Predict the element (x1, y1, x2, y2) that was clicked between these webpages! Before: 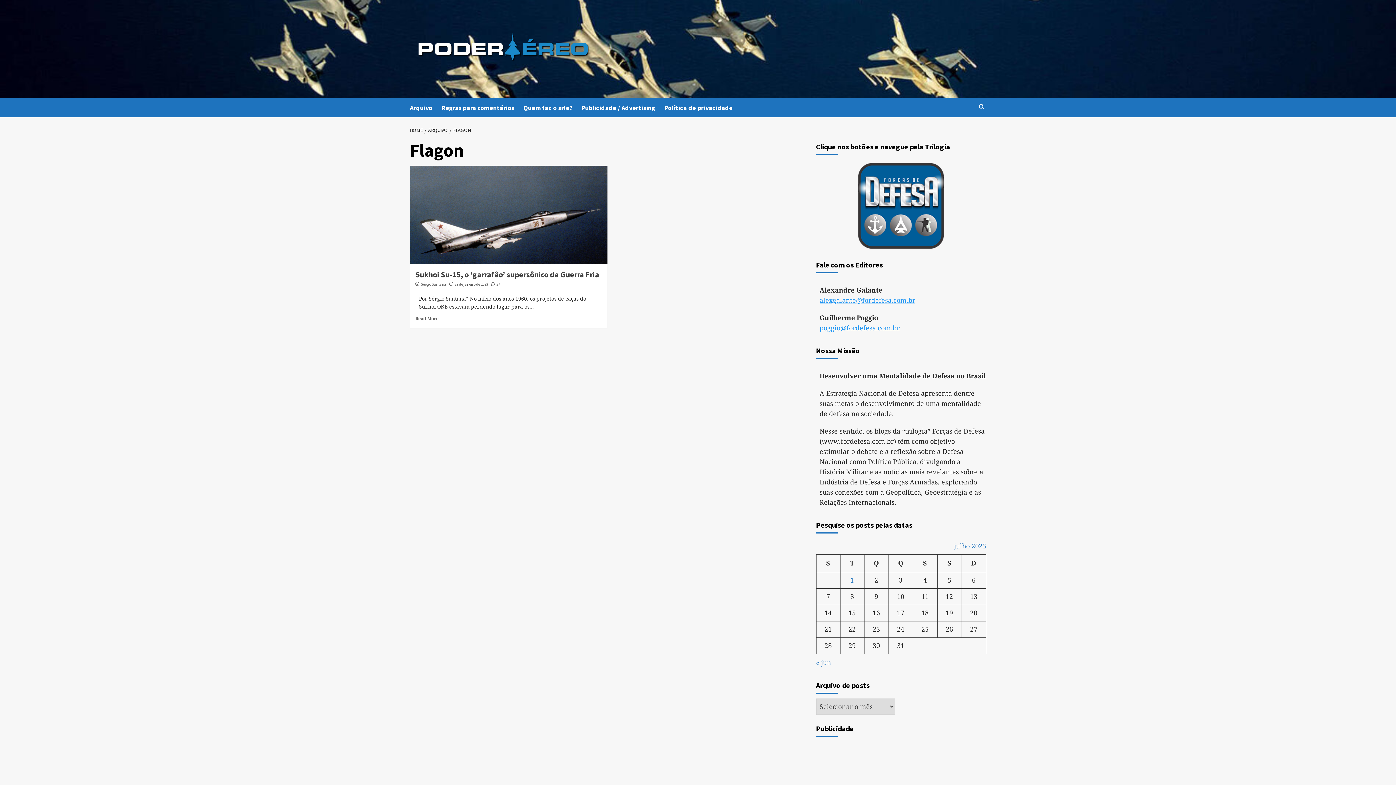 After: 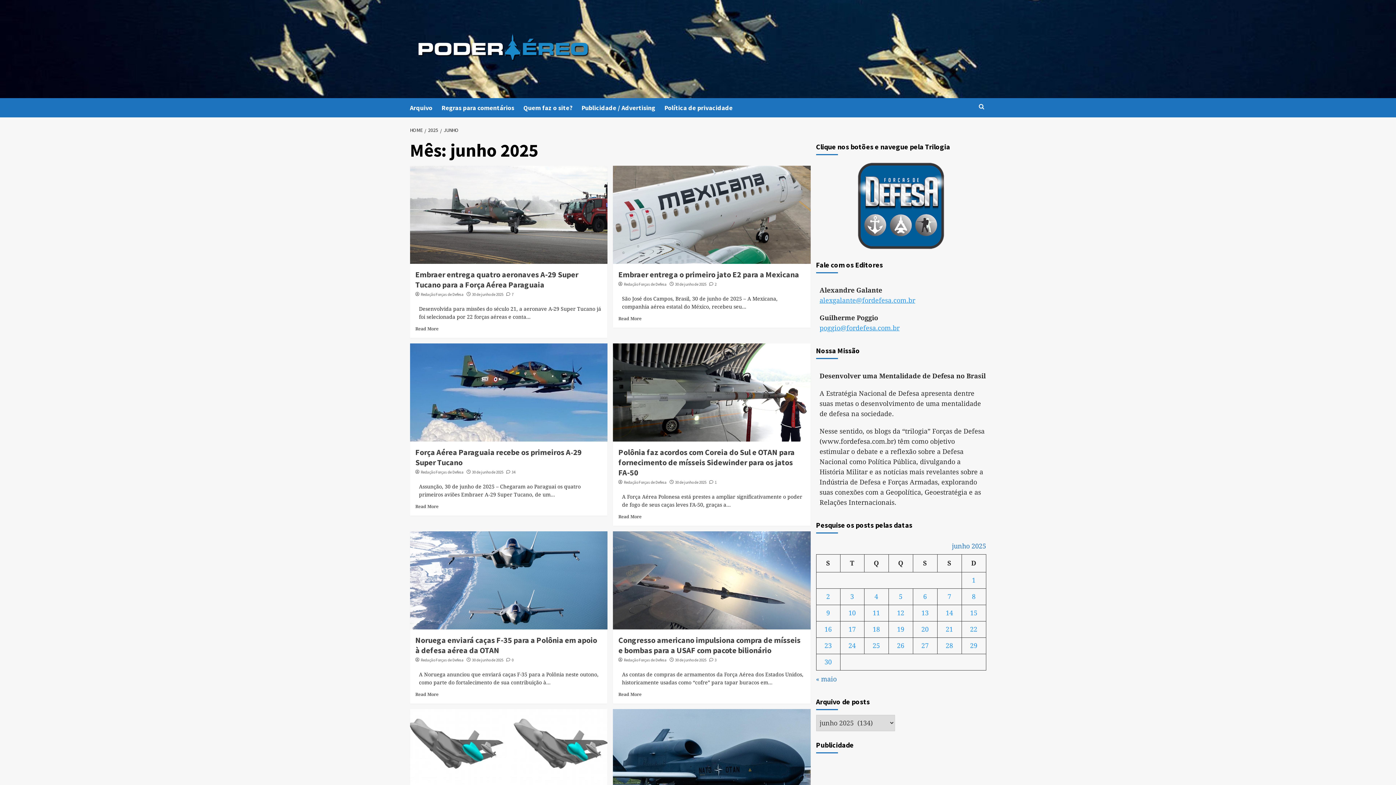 Action: bbox: (816, 659, 831, 666) label: « jun